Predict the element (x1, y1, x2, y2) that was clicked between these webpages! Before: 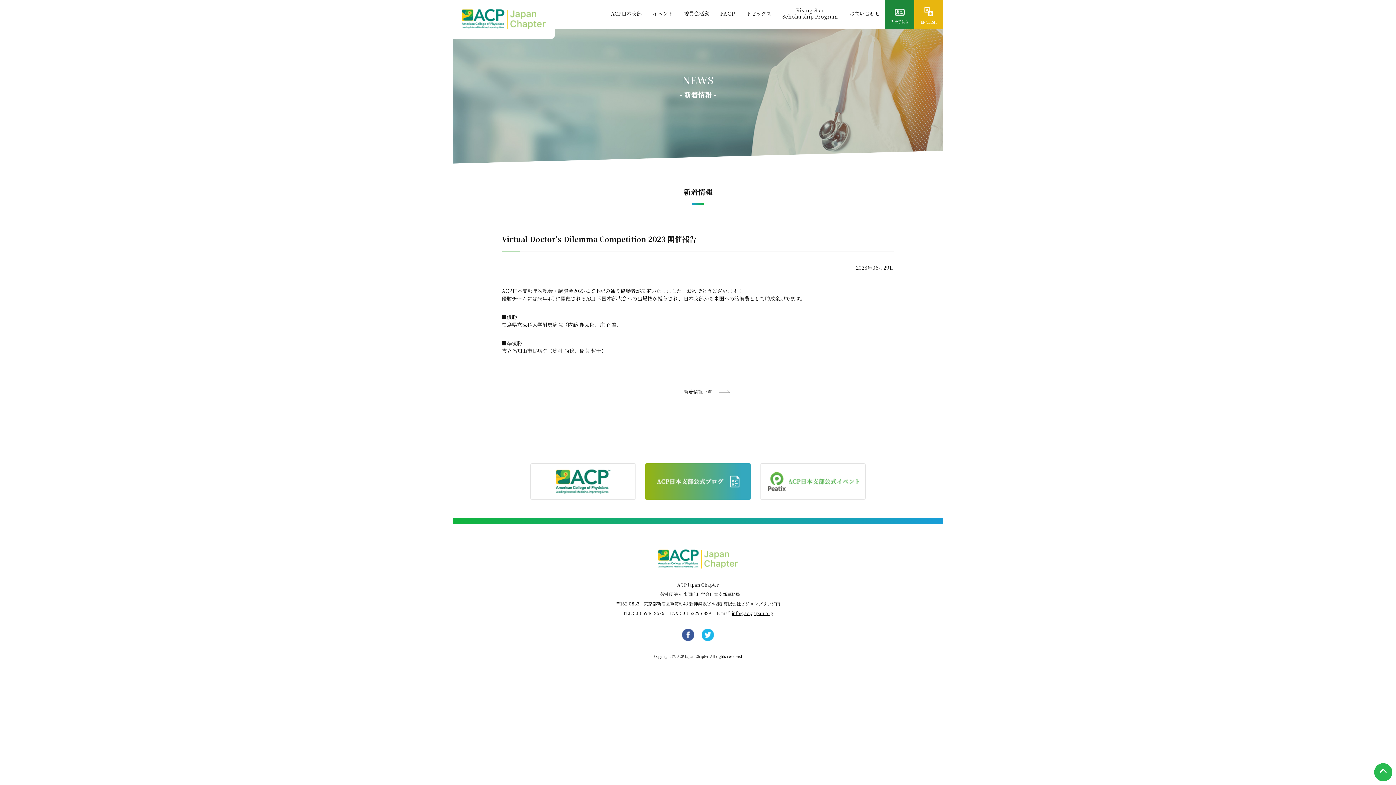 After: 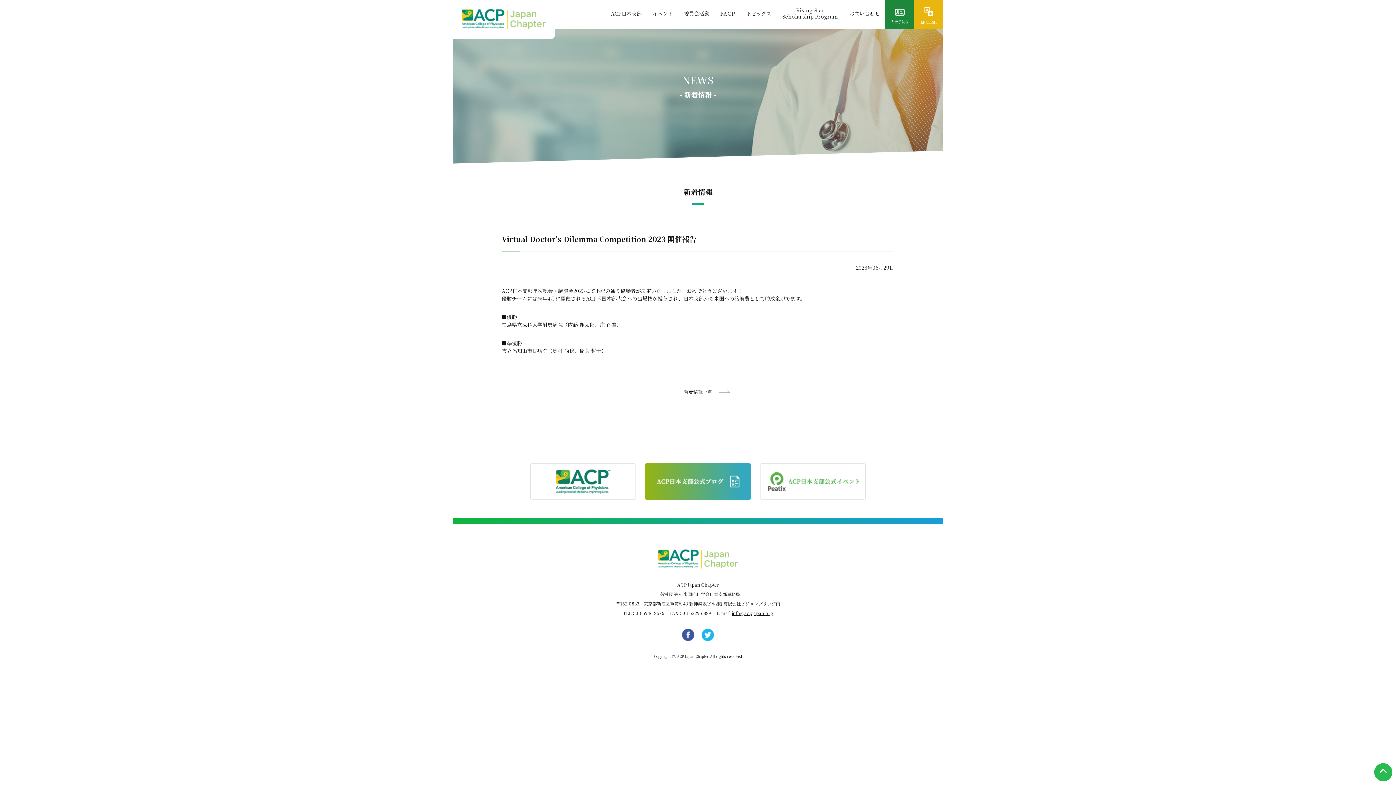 Action: bbox: (530, 494, 635, 501)